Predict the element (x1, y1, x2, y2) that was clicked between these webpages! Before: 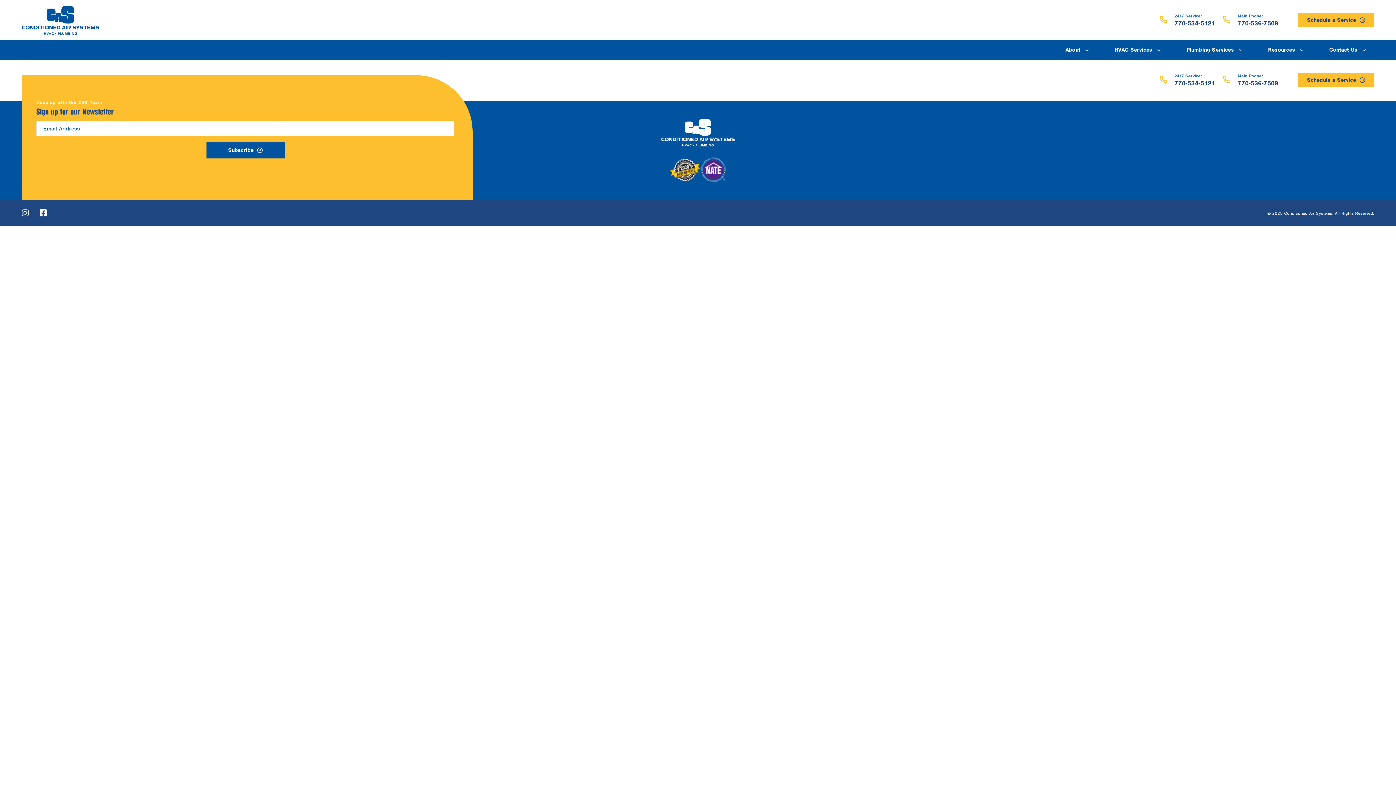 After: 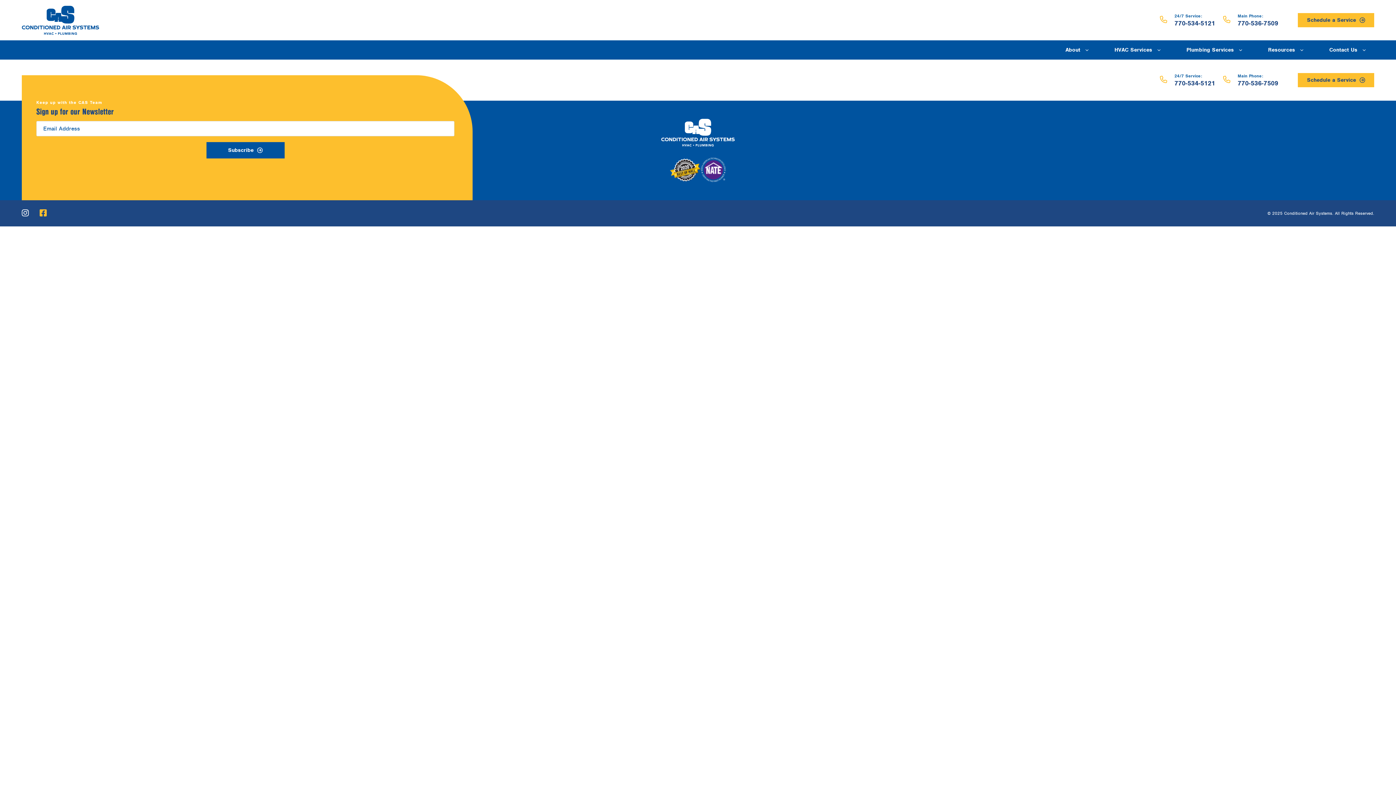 Action: label: Follow us on Facebook - Link opens in a new window bbox: (39, 206, 46, 220)